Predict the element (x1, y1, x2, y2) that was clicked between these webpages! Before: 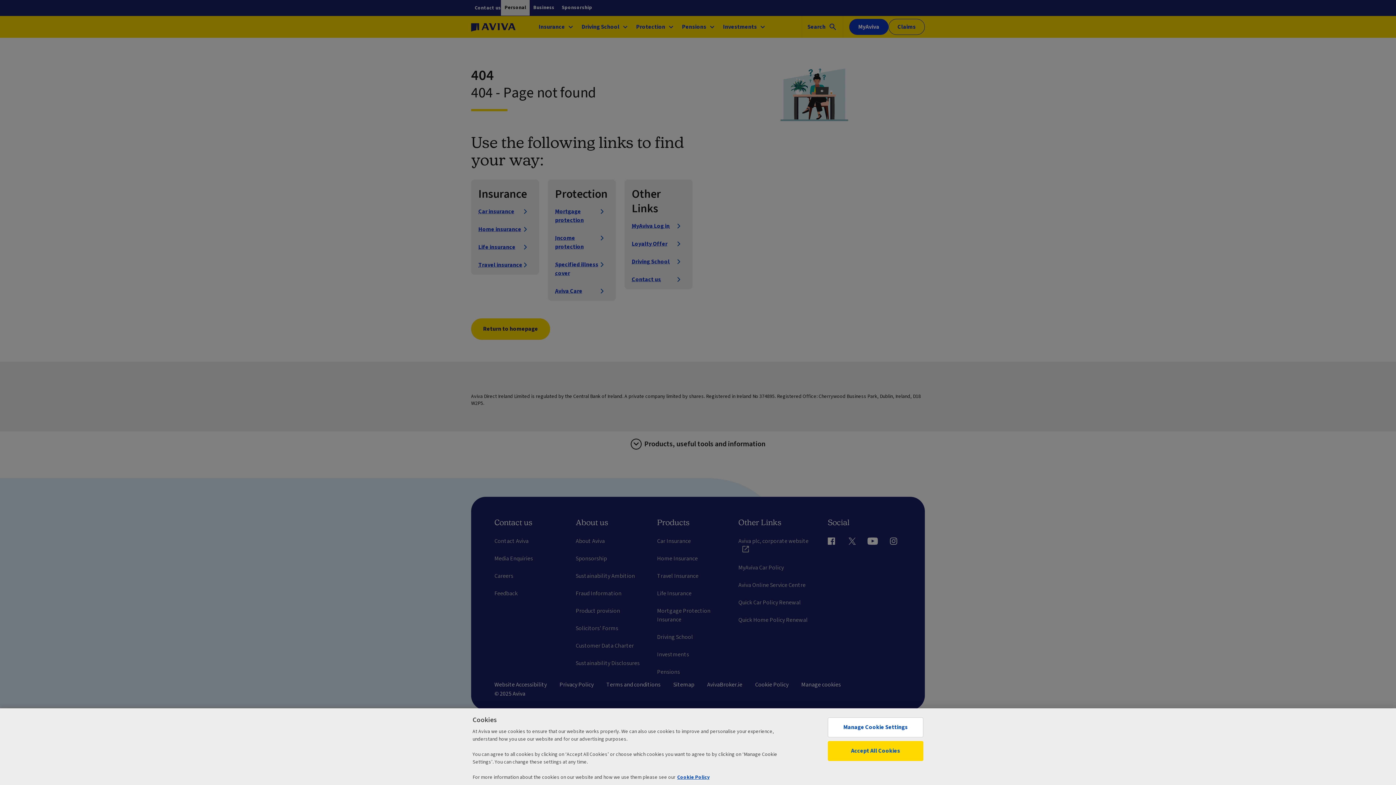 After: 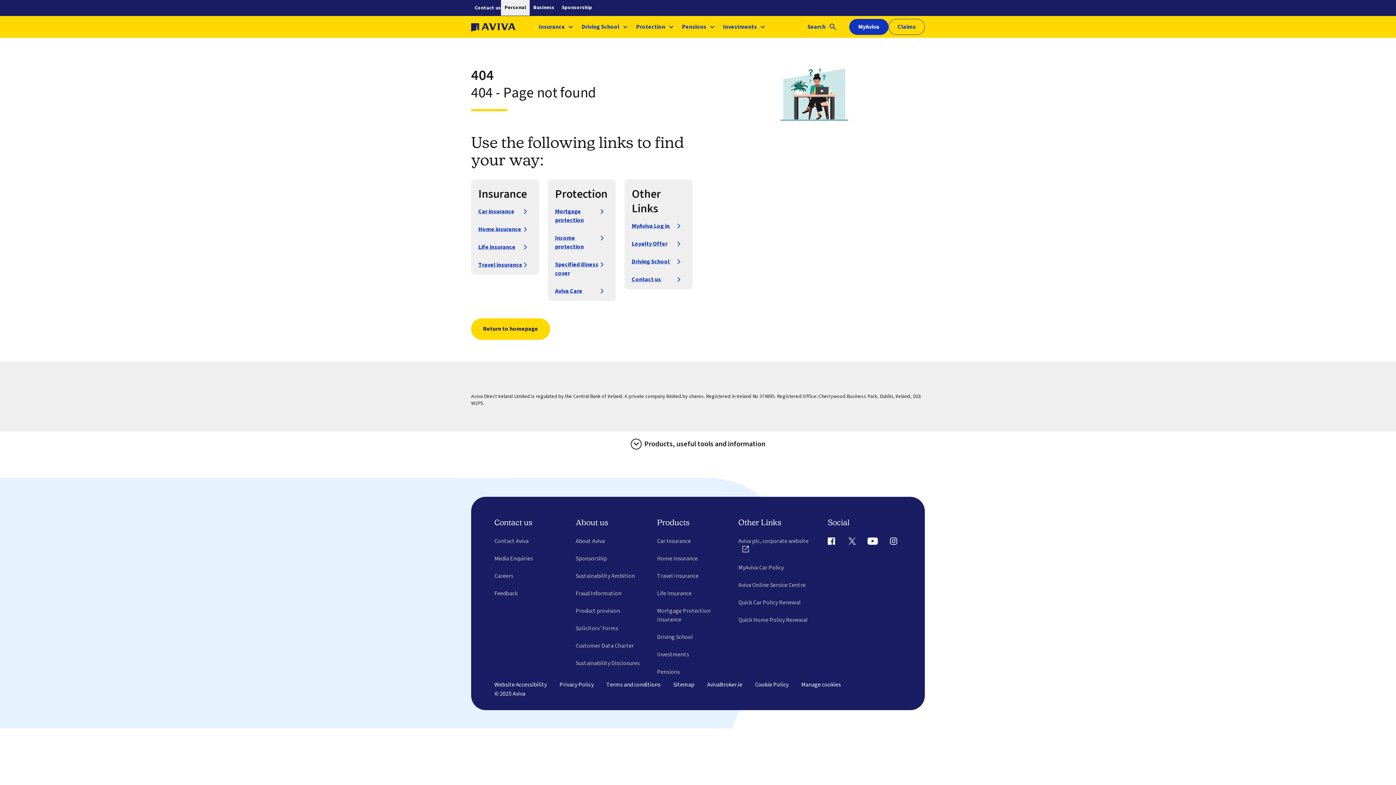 Action: label: Accept All Cookies bbox: (828, 741, 923, 761)